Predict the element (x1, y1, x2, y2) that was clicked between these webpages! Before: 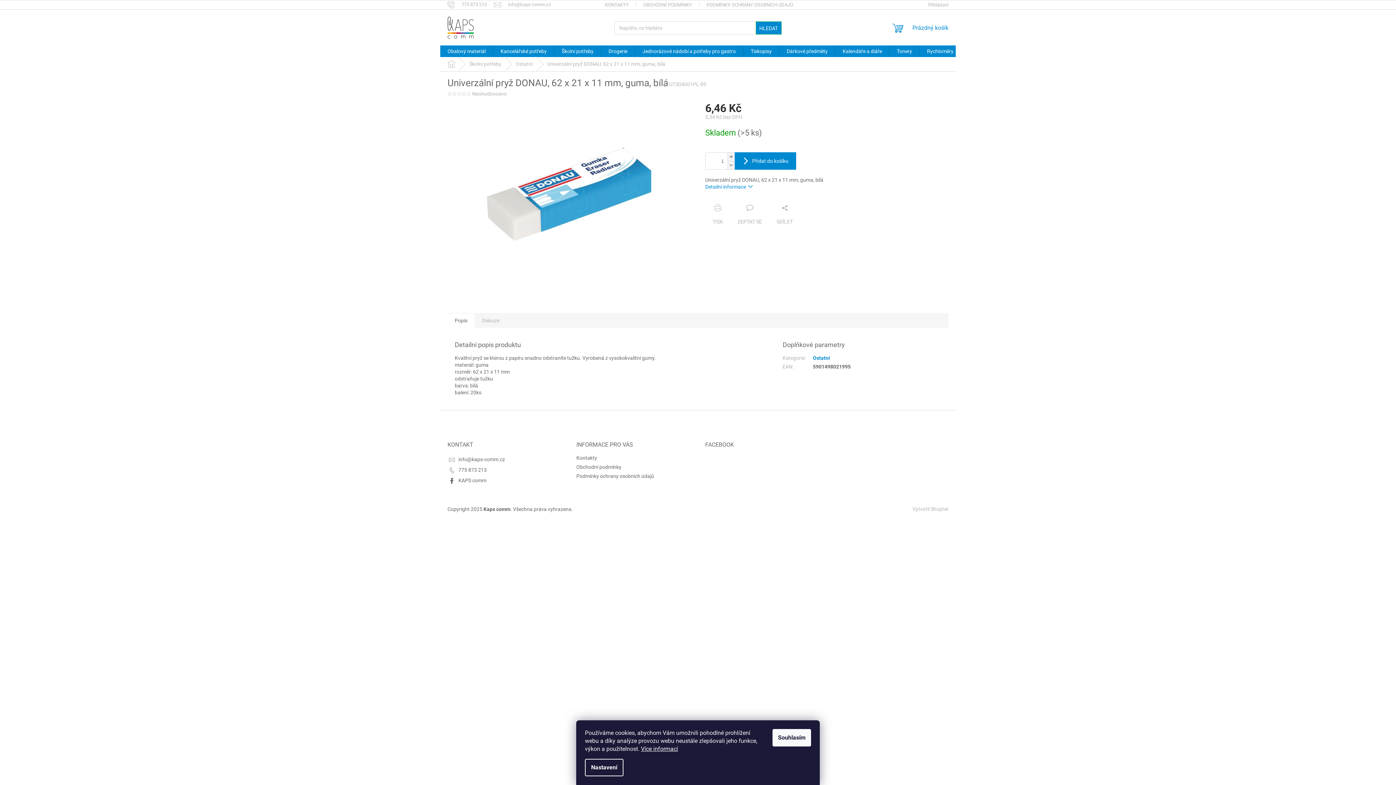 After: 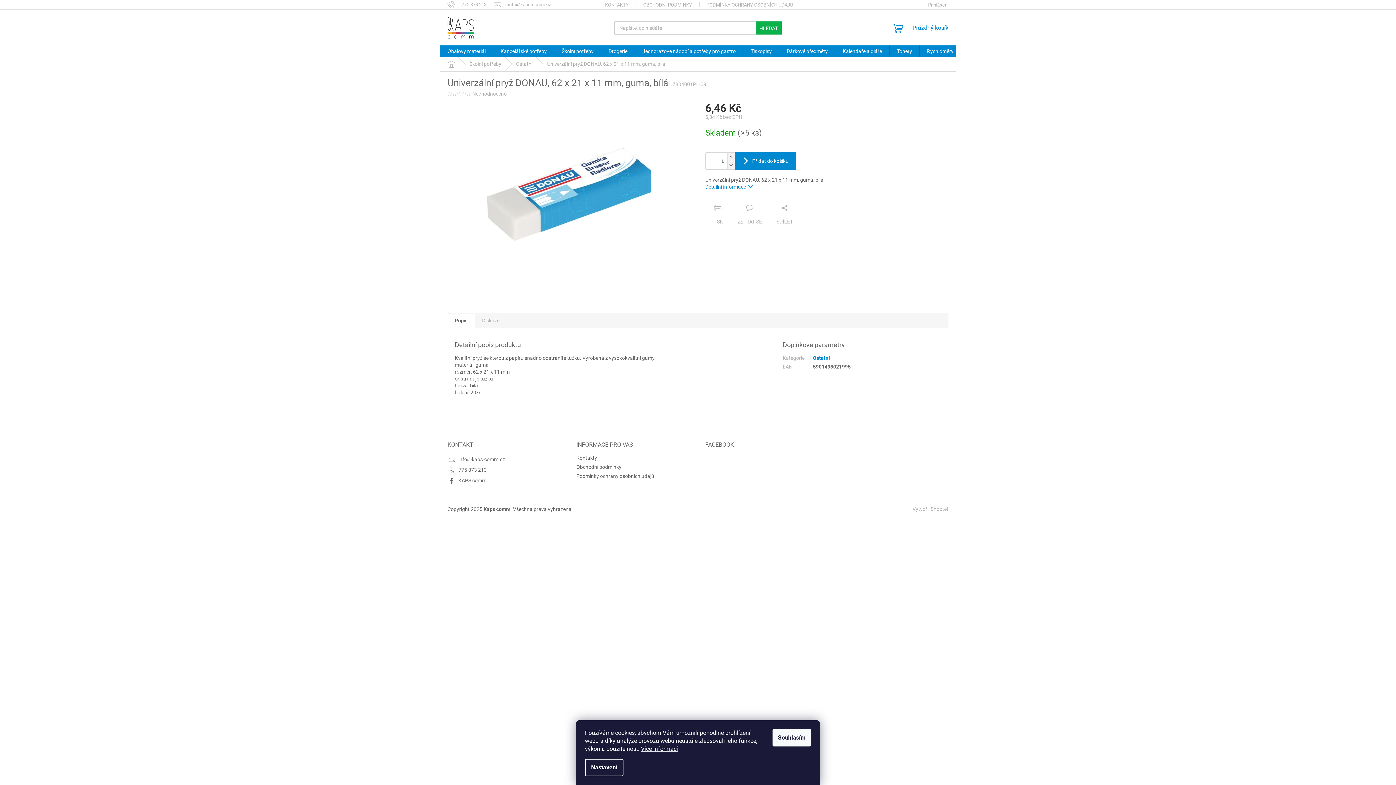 Action: bbox: (755, 21, 781, 34) label: HLEDAT